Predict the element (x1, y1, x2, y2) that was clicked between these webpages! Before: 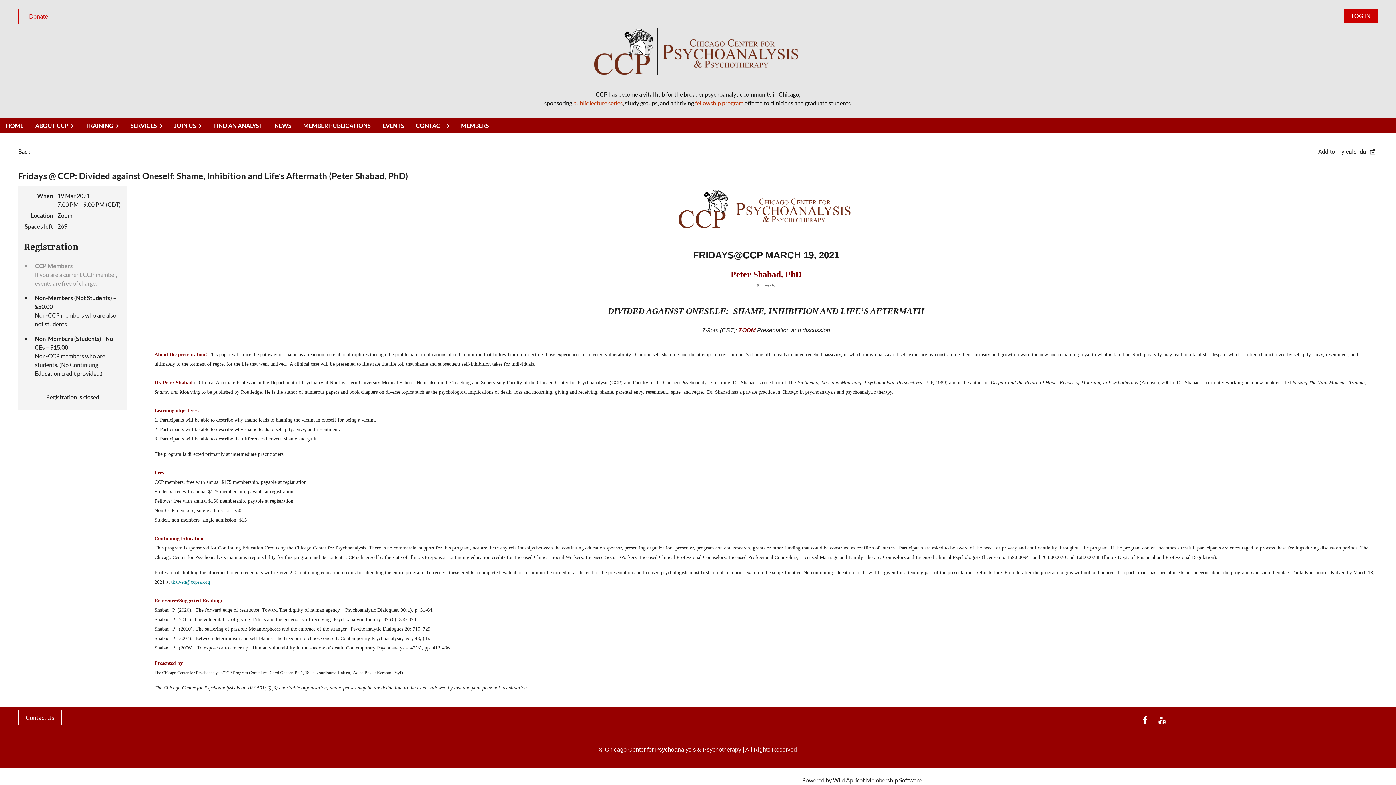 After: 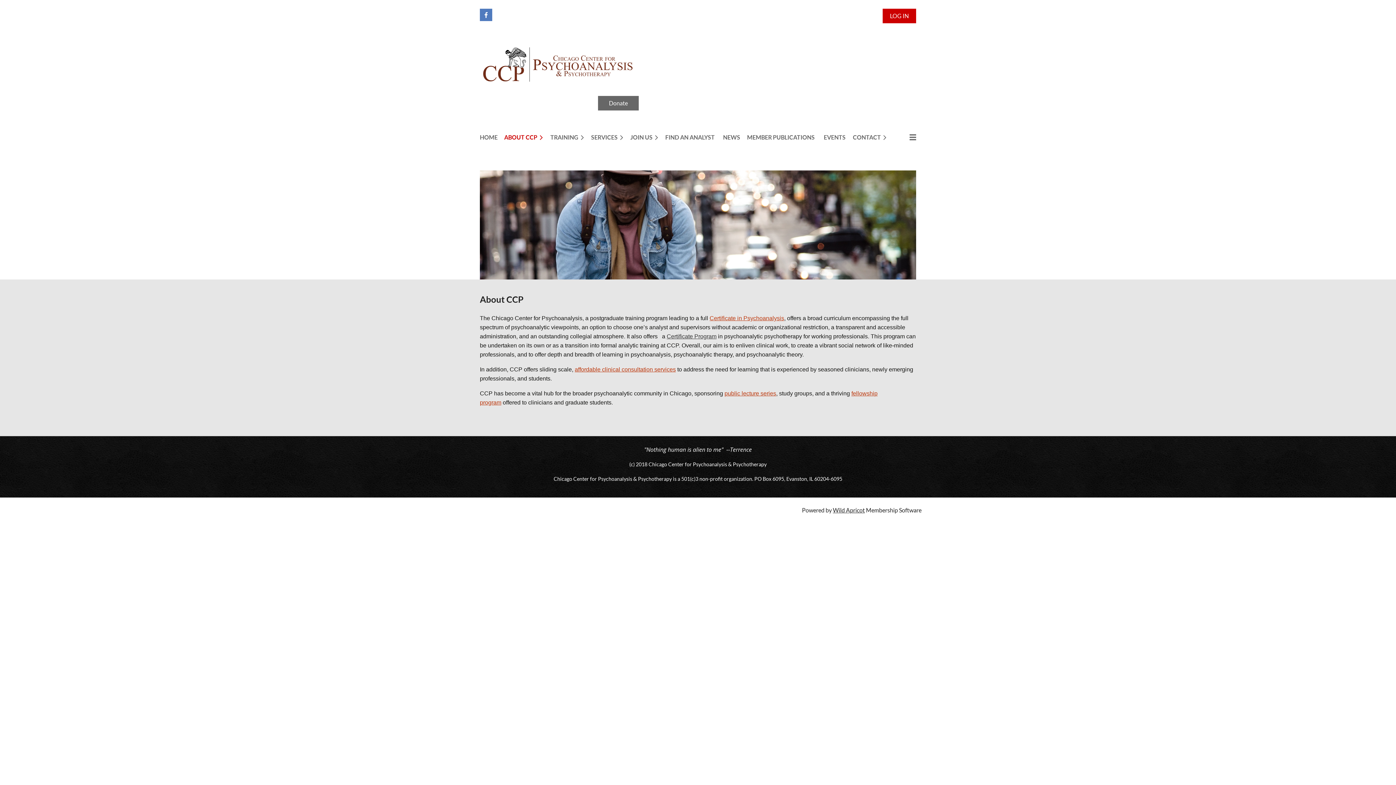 Action: bbox: (29, 118, 79, 132) label: ABOUT CCP